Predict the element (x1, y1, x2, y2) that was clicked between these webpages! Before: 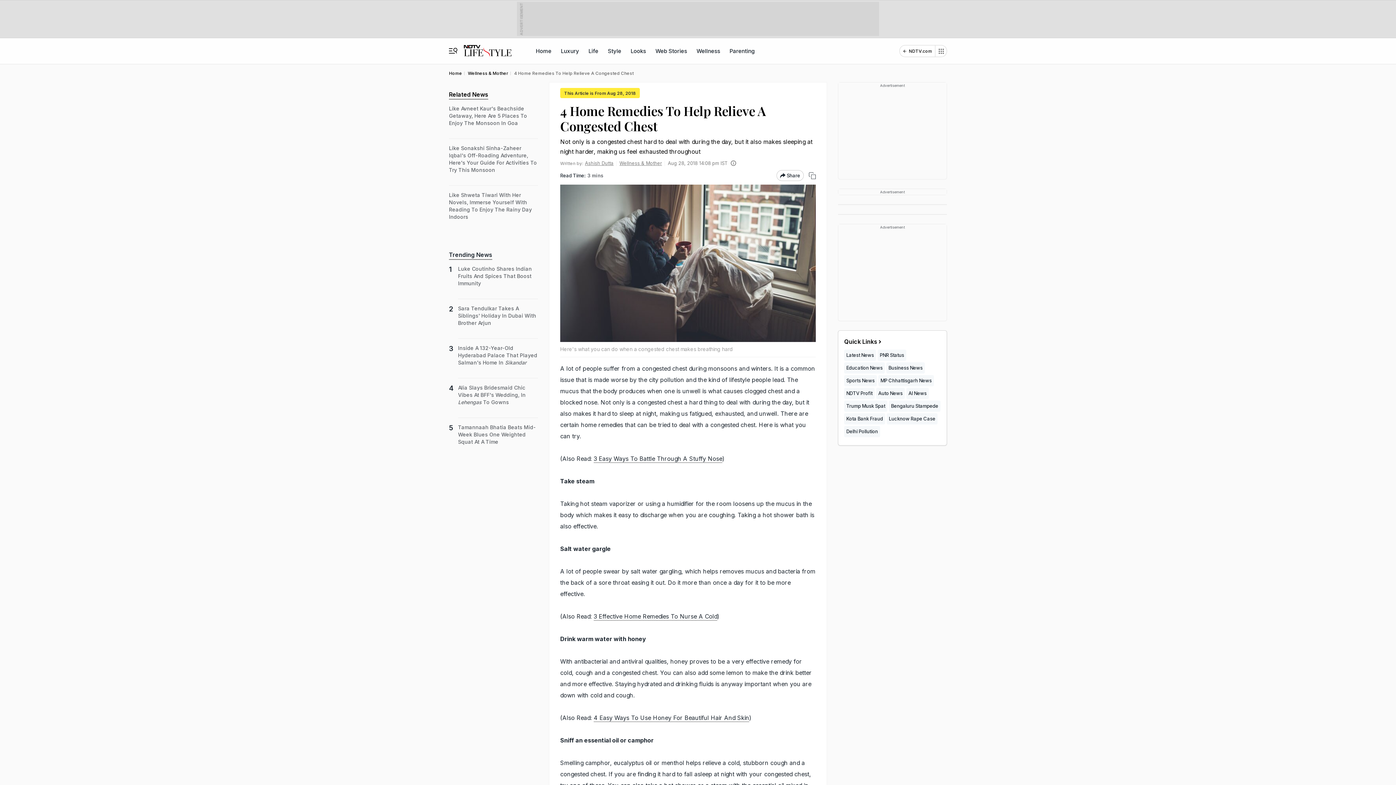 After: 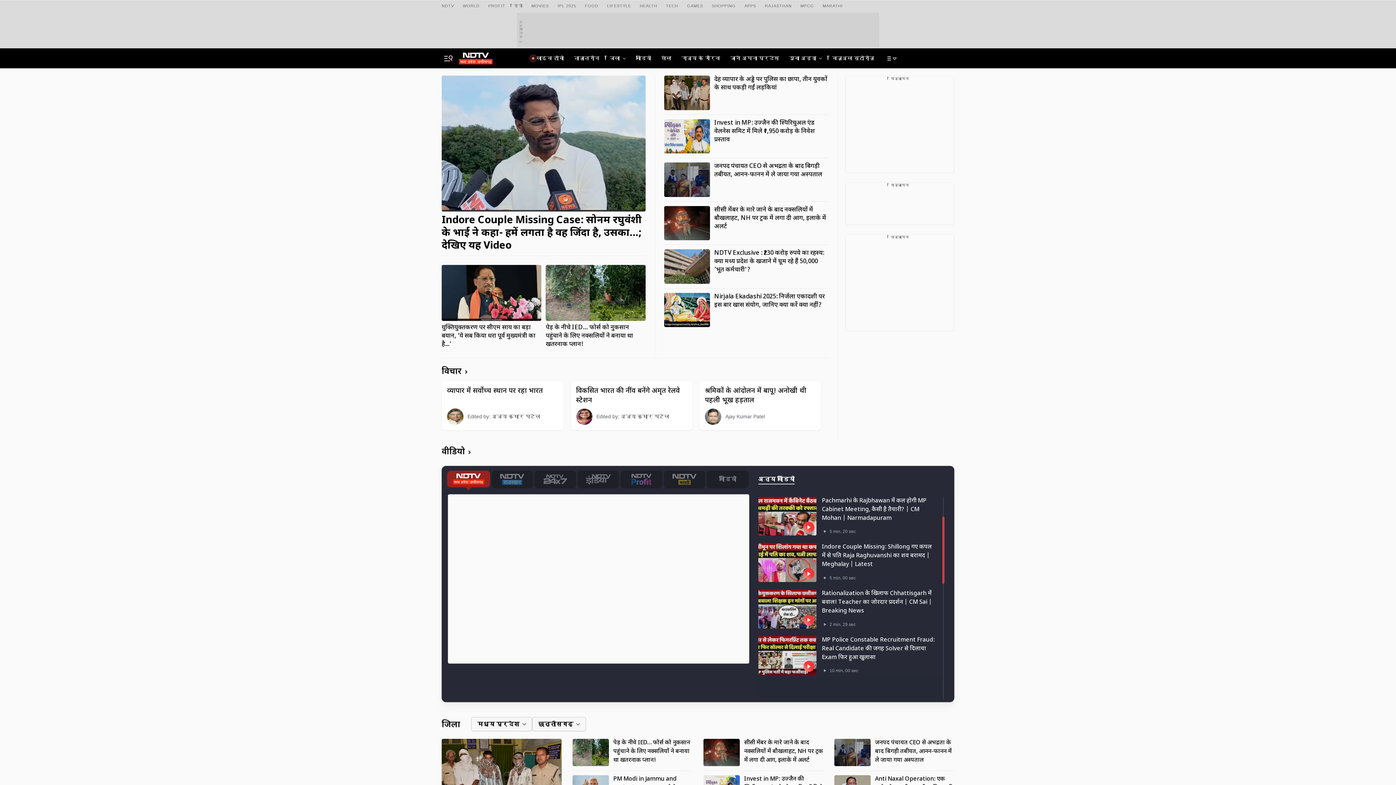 Action: bbox: (878, 375, 934, 386) label: MP Chhattisgarh News